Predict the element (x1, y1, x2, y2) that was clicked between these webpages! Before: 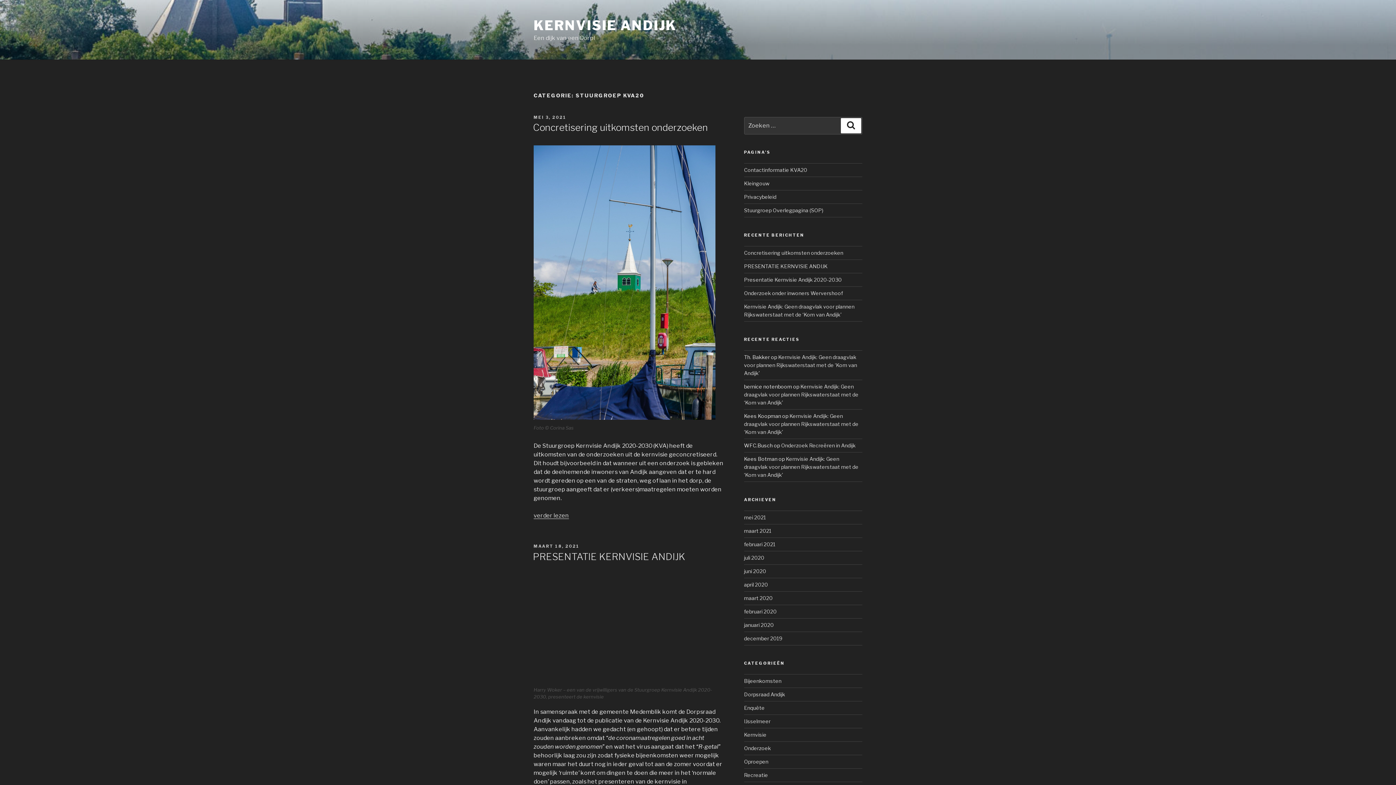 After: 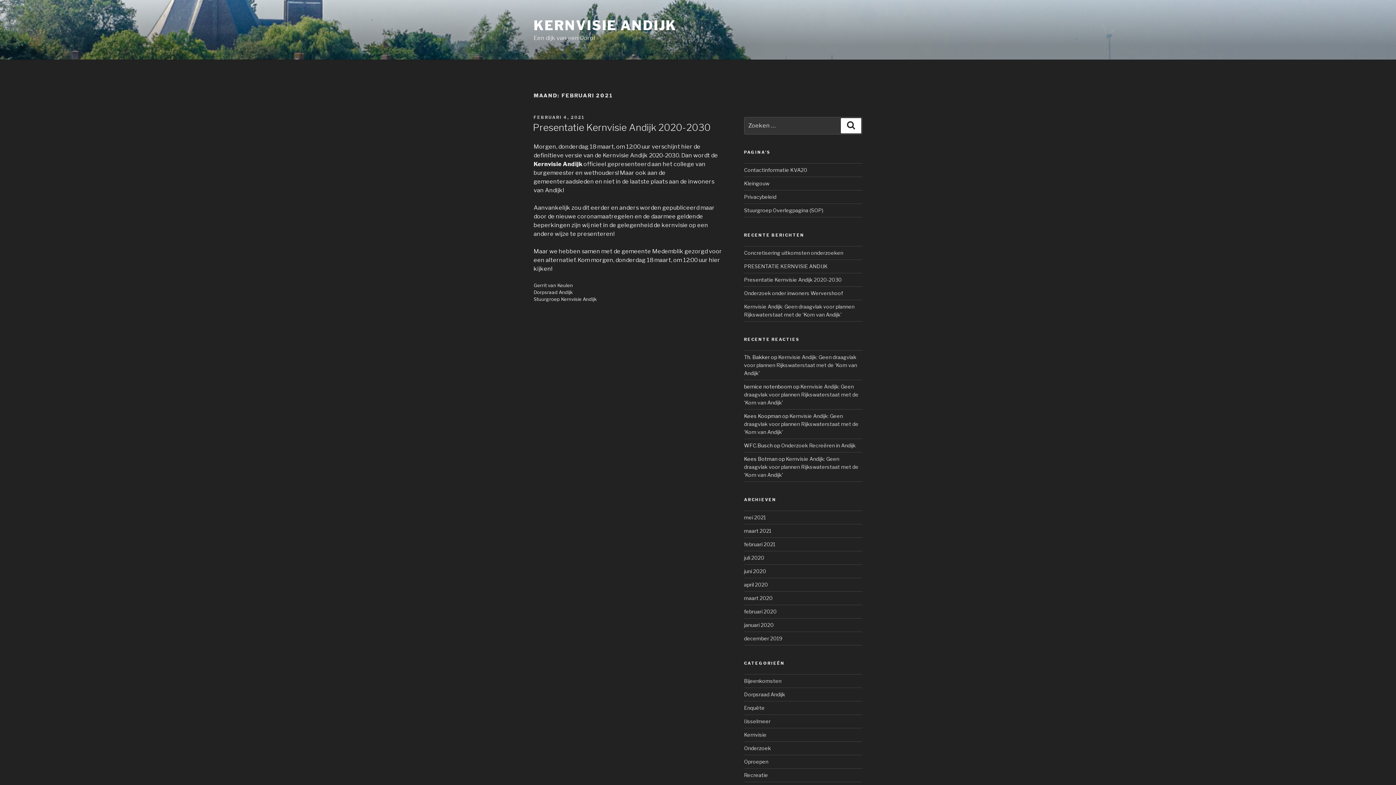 Action: bbox: (744, 541, 775, 547) label: februari 2021